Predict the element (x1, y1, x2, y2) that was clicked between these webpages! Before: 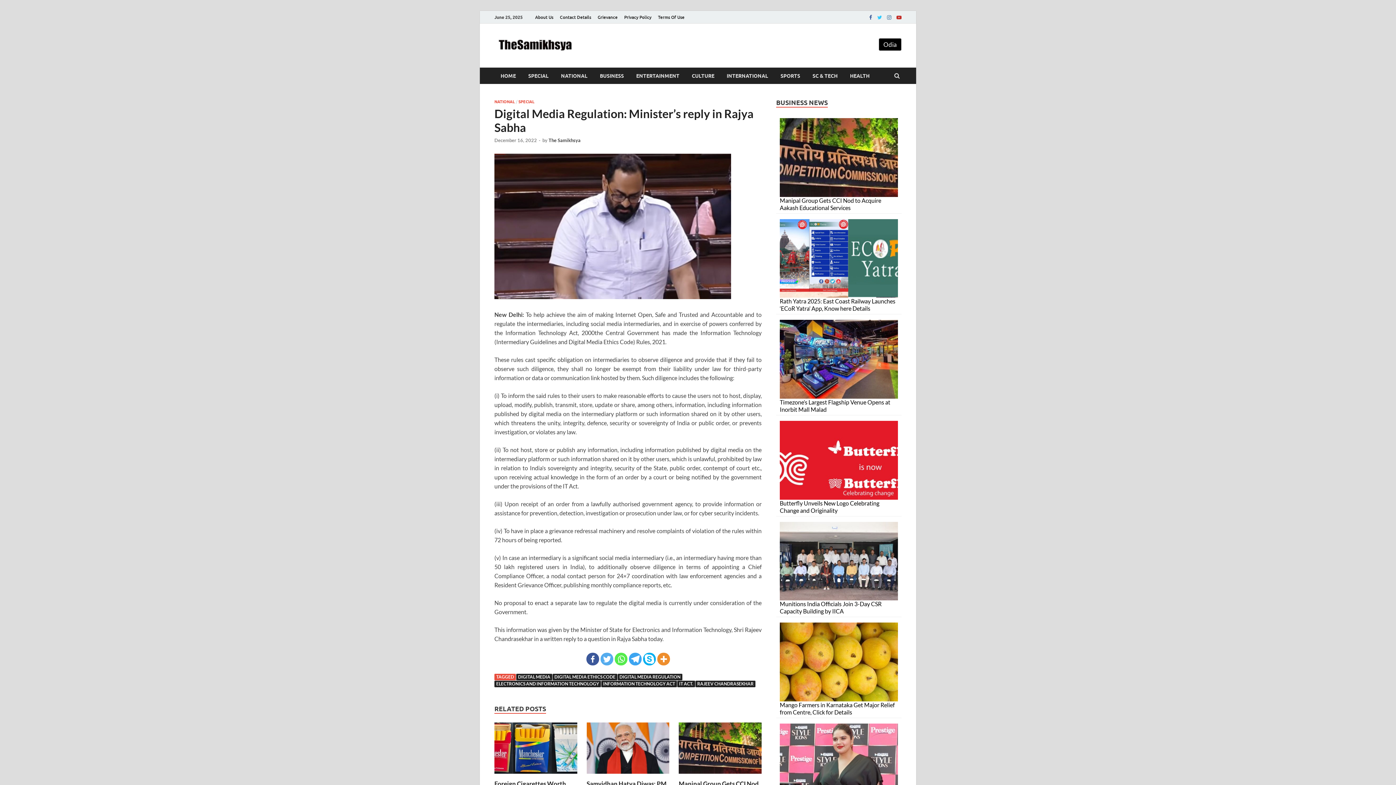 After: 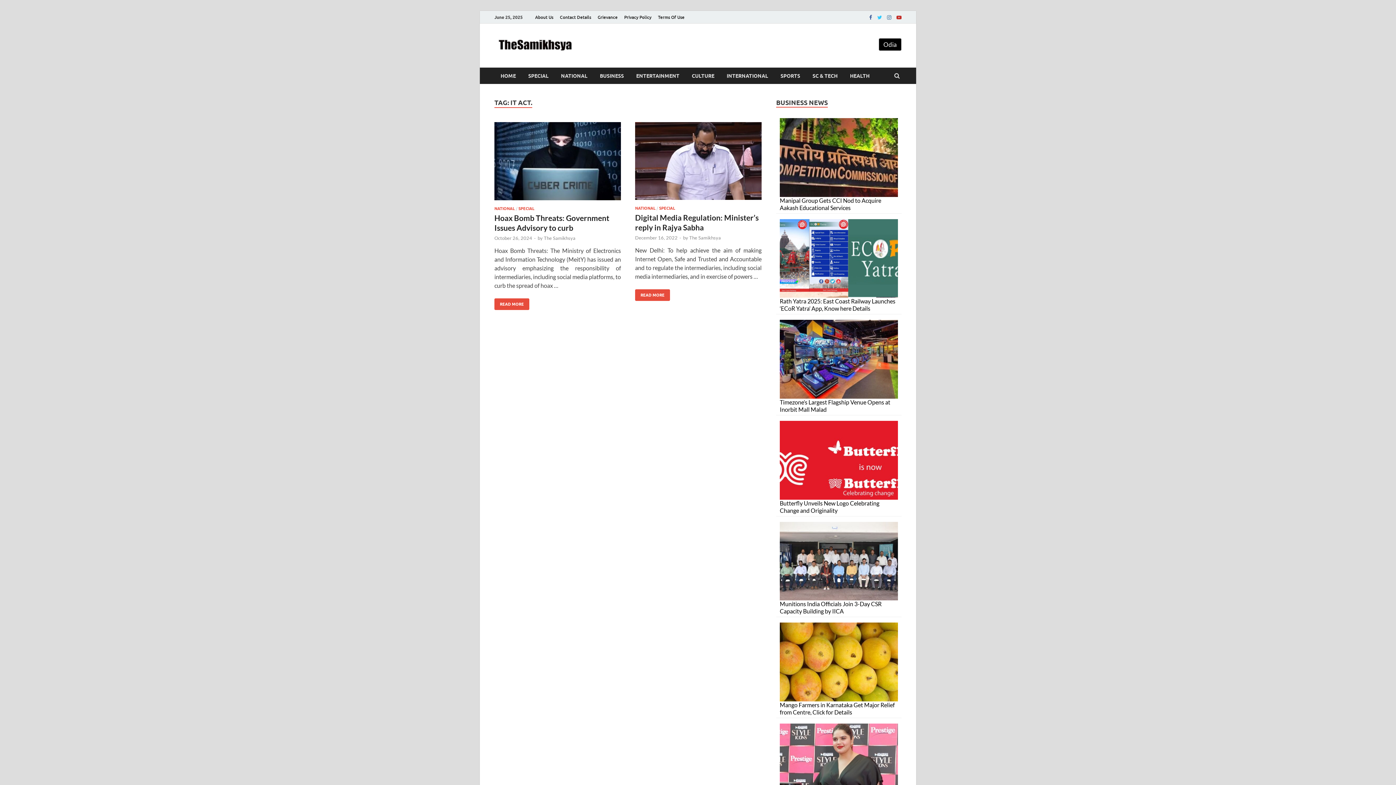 Action: label: IT ACT. bbox: (677, 681, 695, 687)